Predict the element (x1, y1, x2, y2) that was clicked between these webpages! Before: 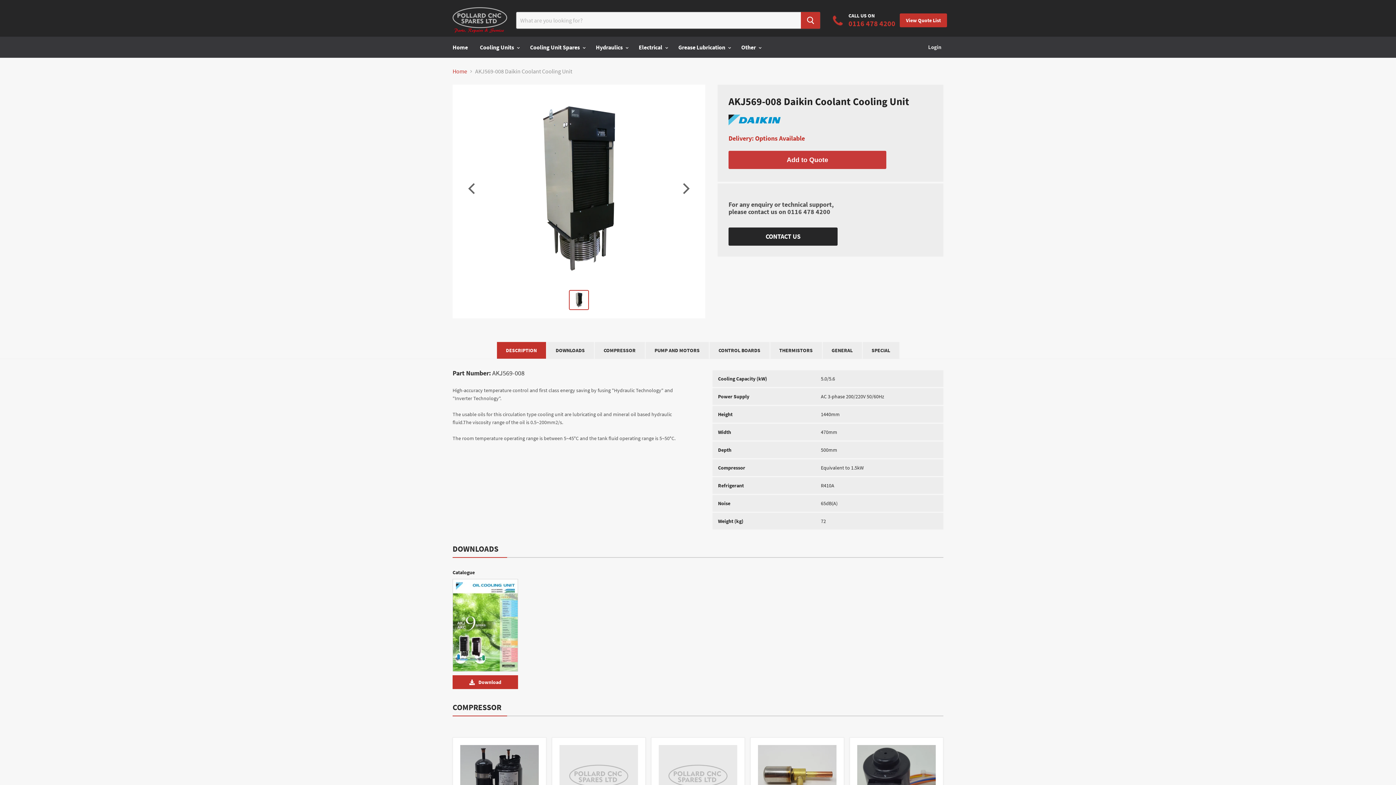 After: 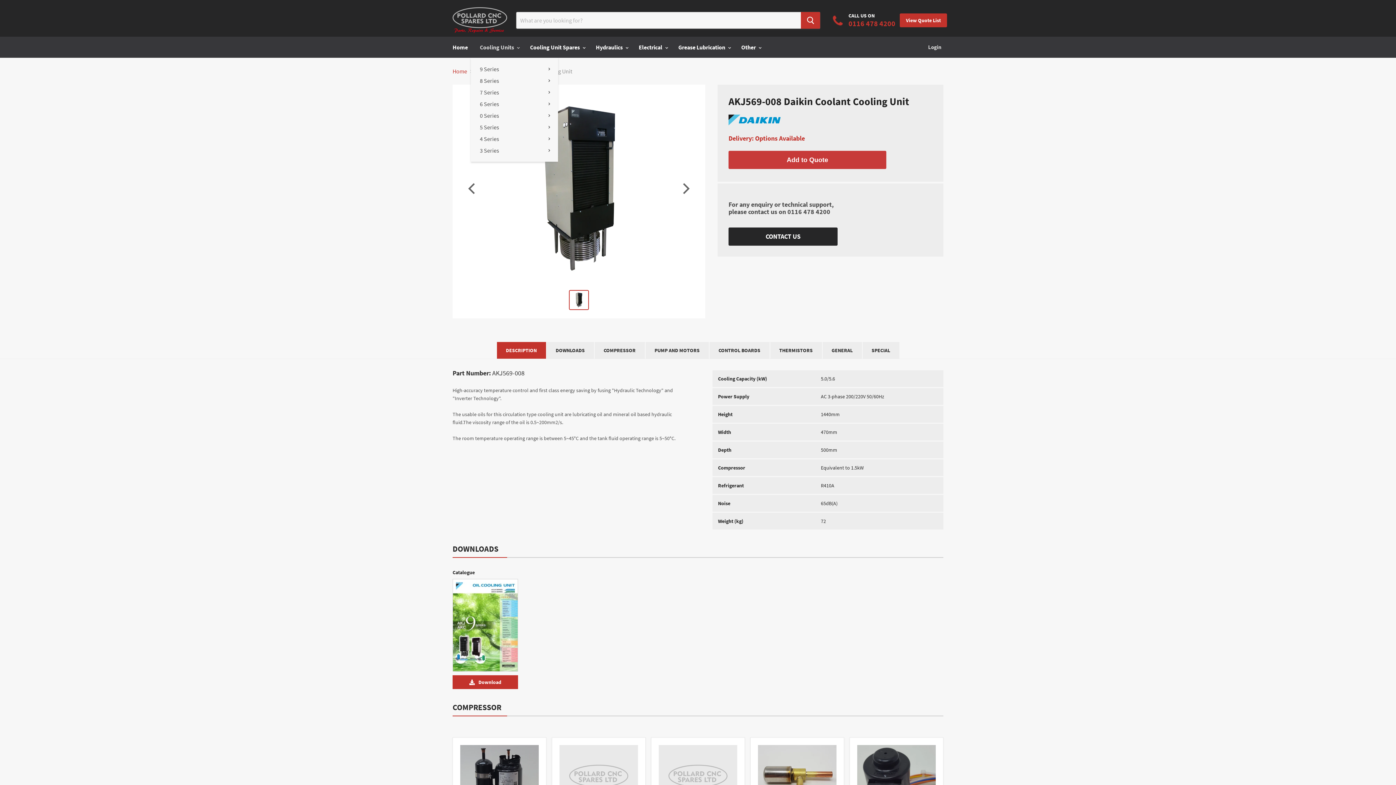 Action: label: Cooling Units  bbox: (474, 39, 523, 54)